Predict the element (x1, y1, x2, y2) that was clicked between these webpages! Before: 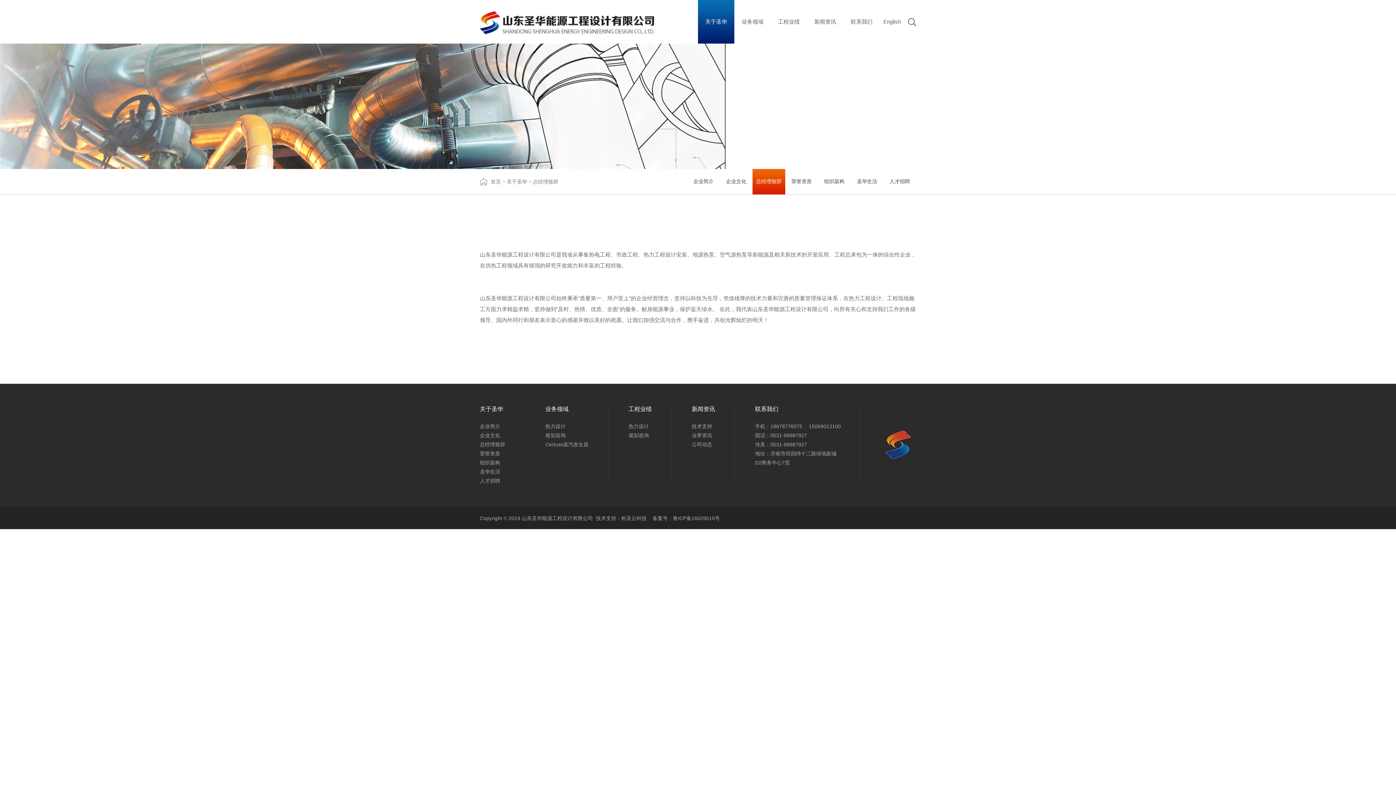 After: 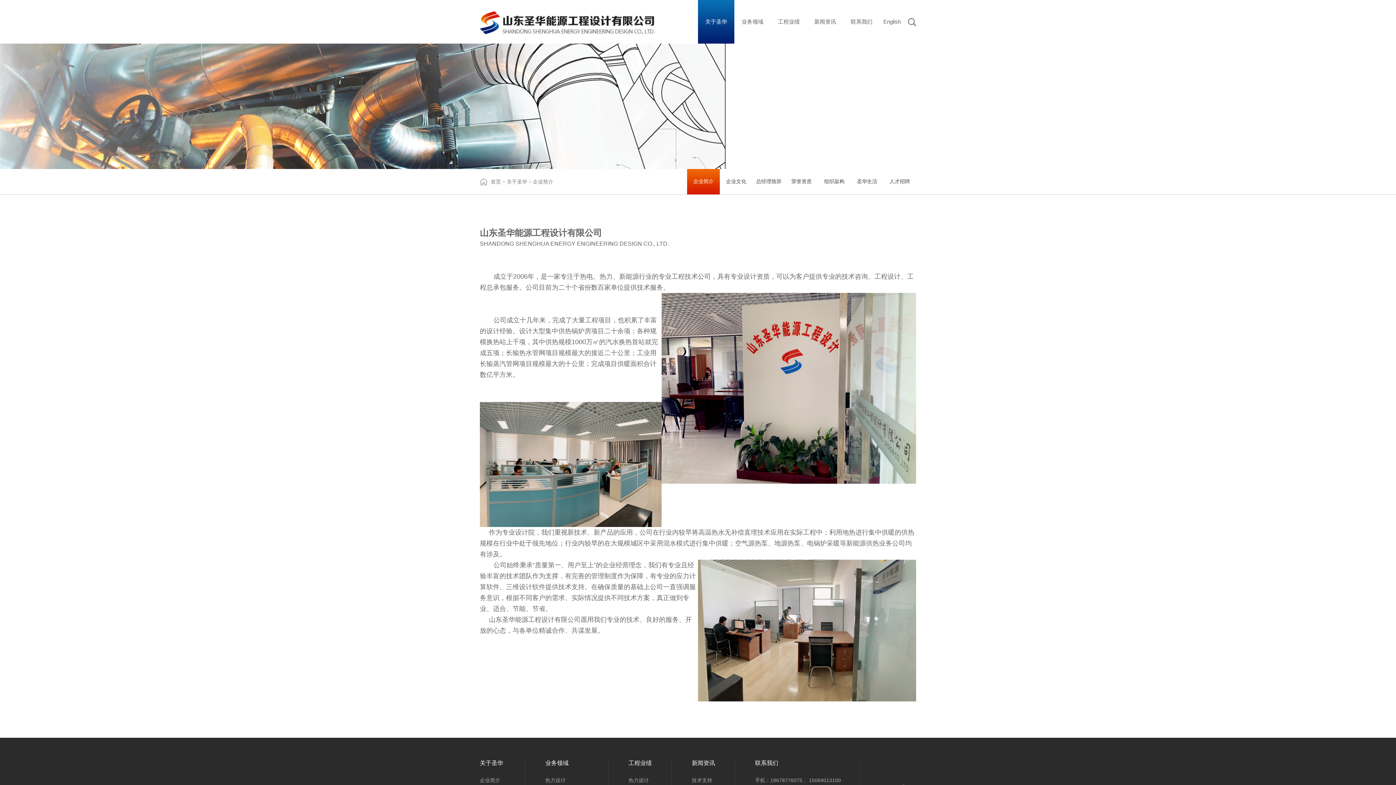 Action: label: 关于圣华 bbox: (506, 178, 527, 184)